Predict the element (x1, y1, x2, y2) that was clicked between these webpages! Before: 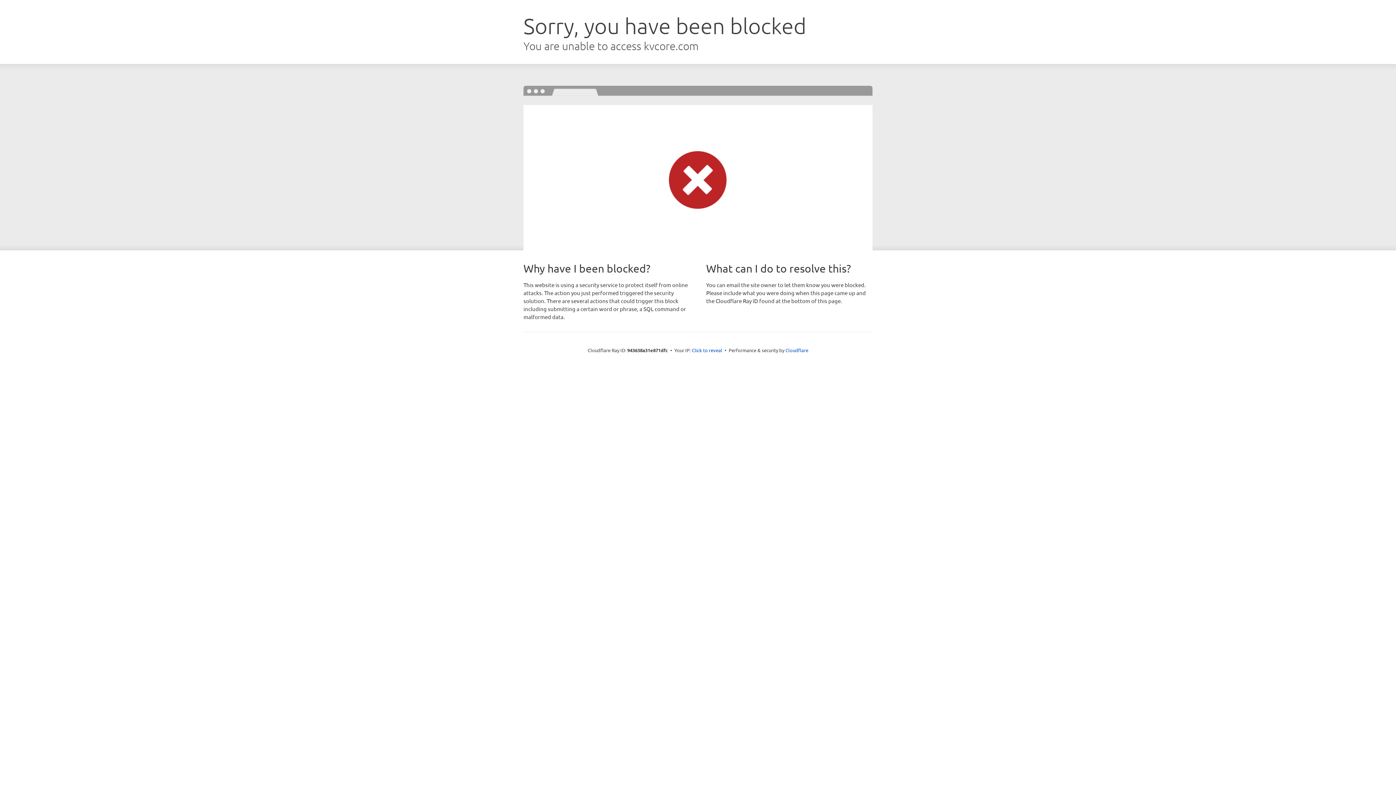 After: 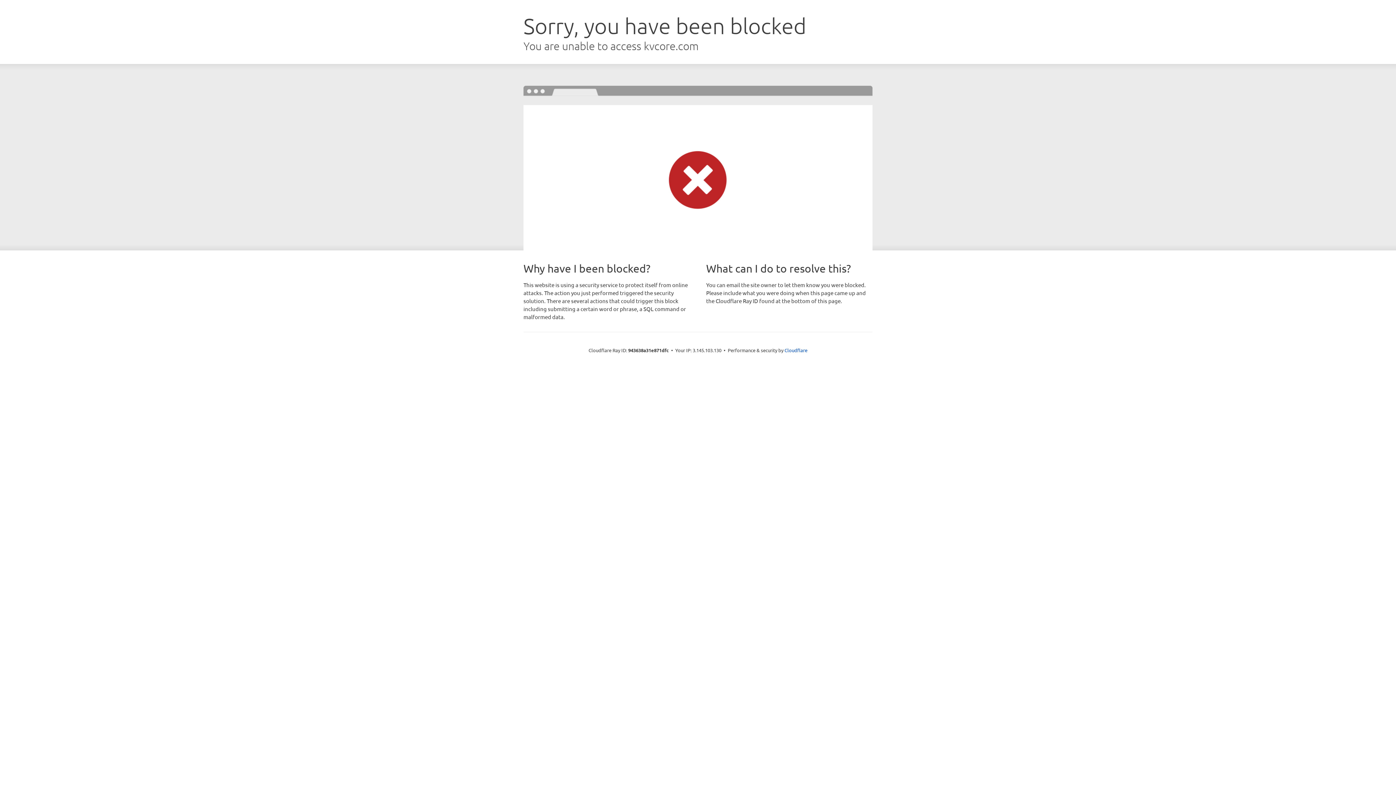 Action: bbox: (692, 346, 722, 353) label: Click to reveal